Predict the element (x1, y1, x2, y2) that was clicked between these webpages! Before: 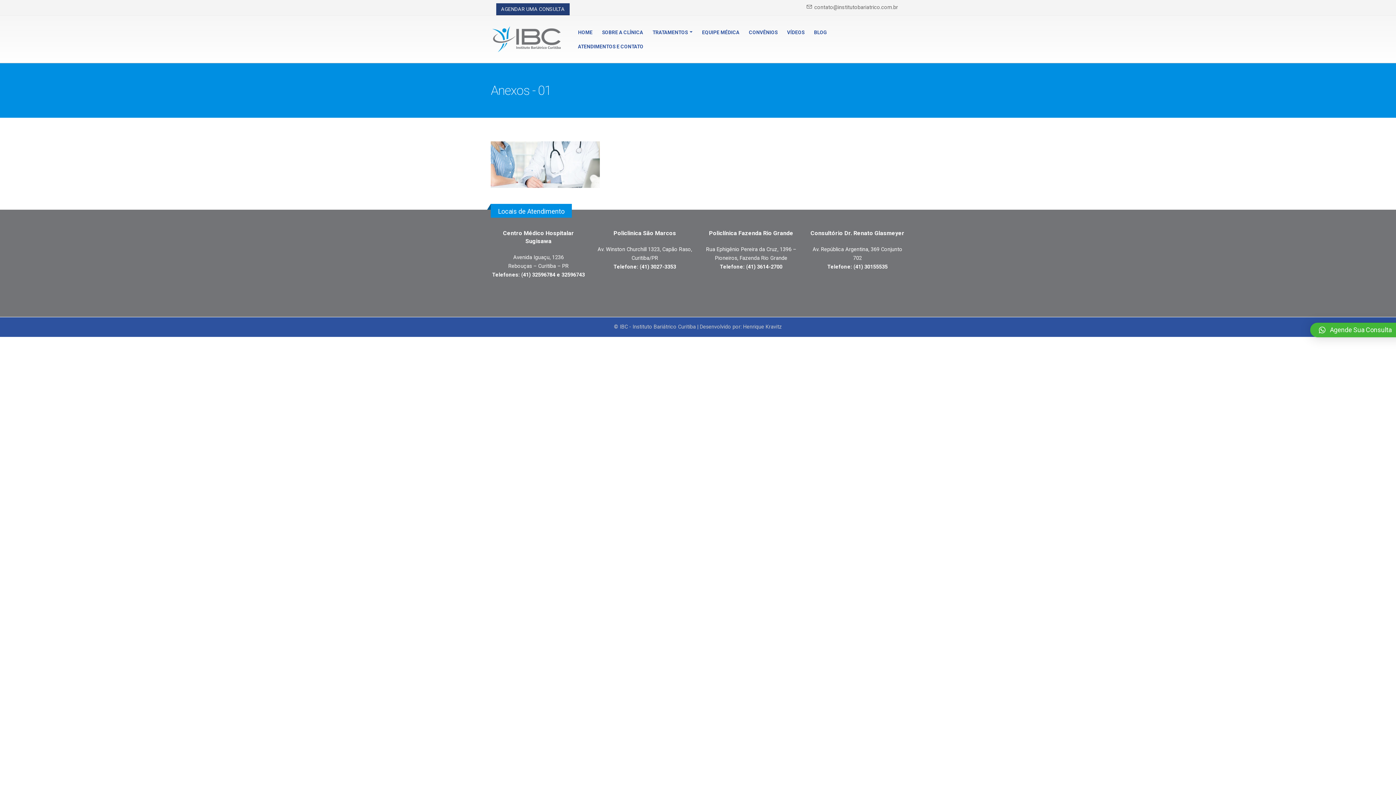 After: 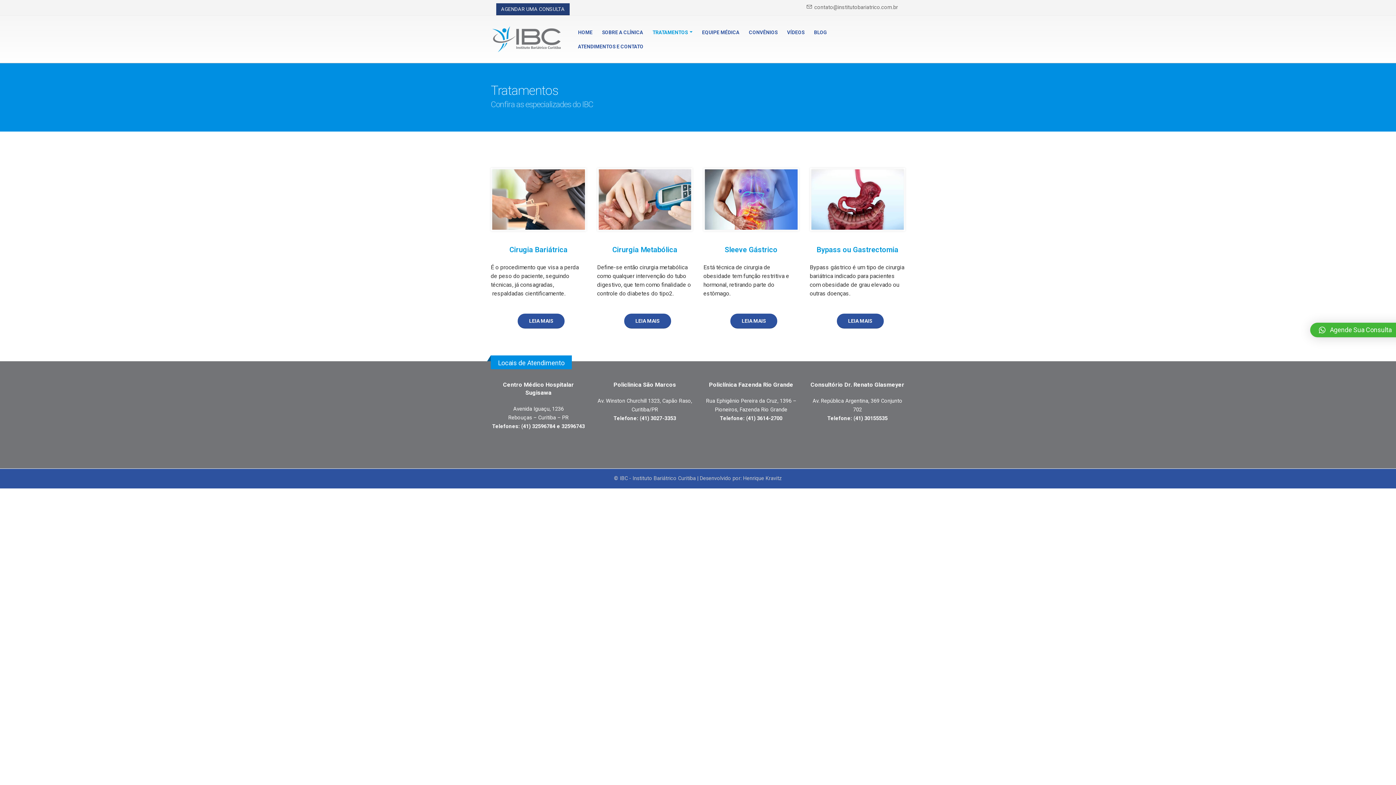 Action: bbox: (648, 25, 697, 38) label: TRATAMENTOS